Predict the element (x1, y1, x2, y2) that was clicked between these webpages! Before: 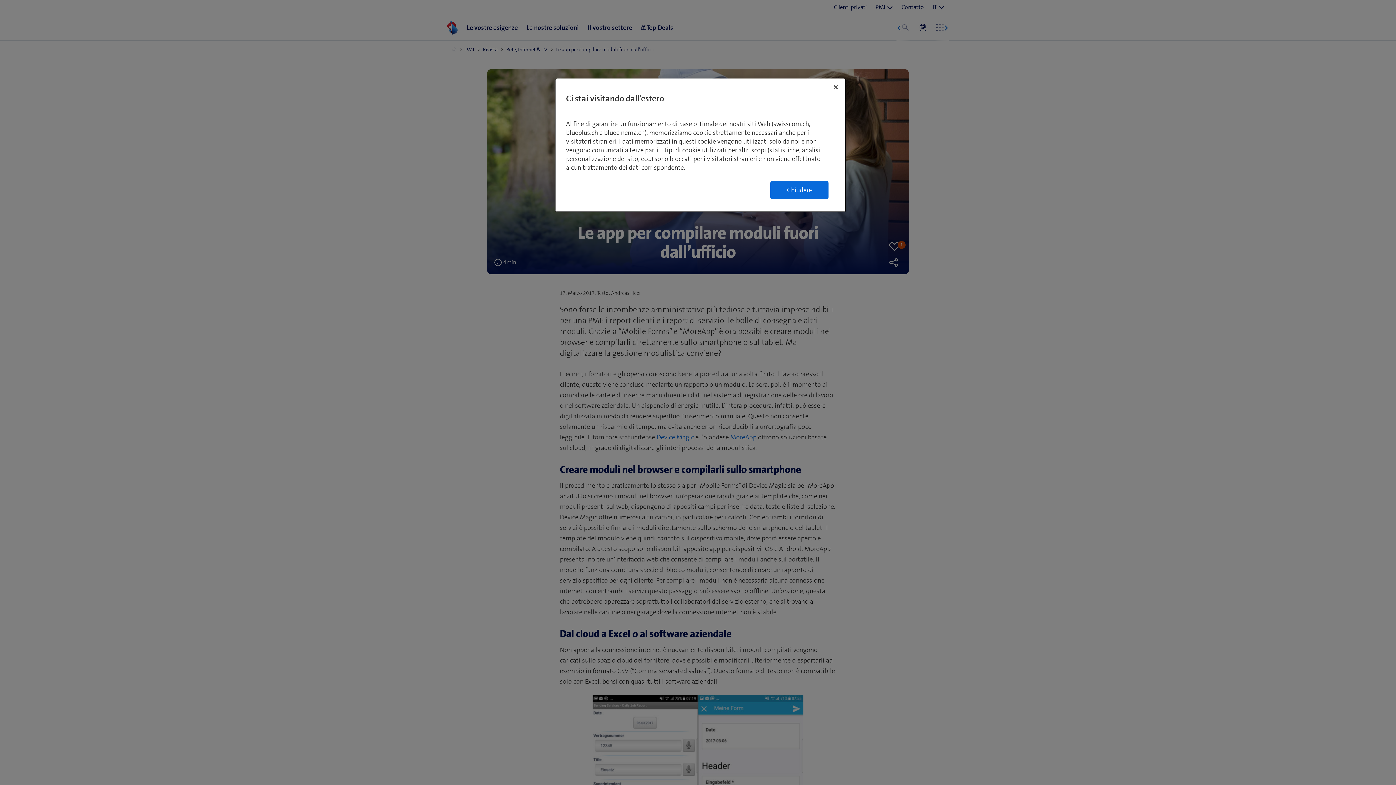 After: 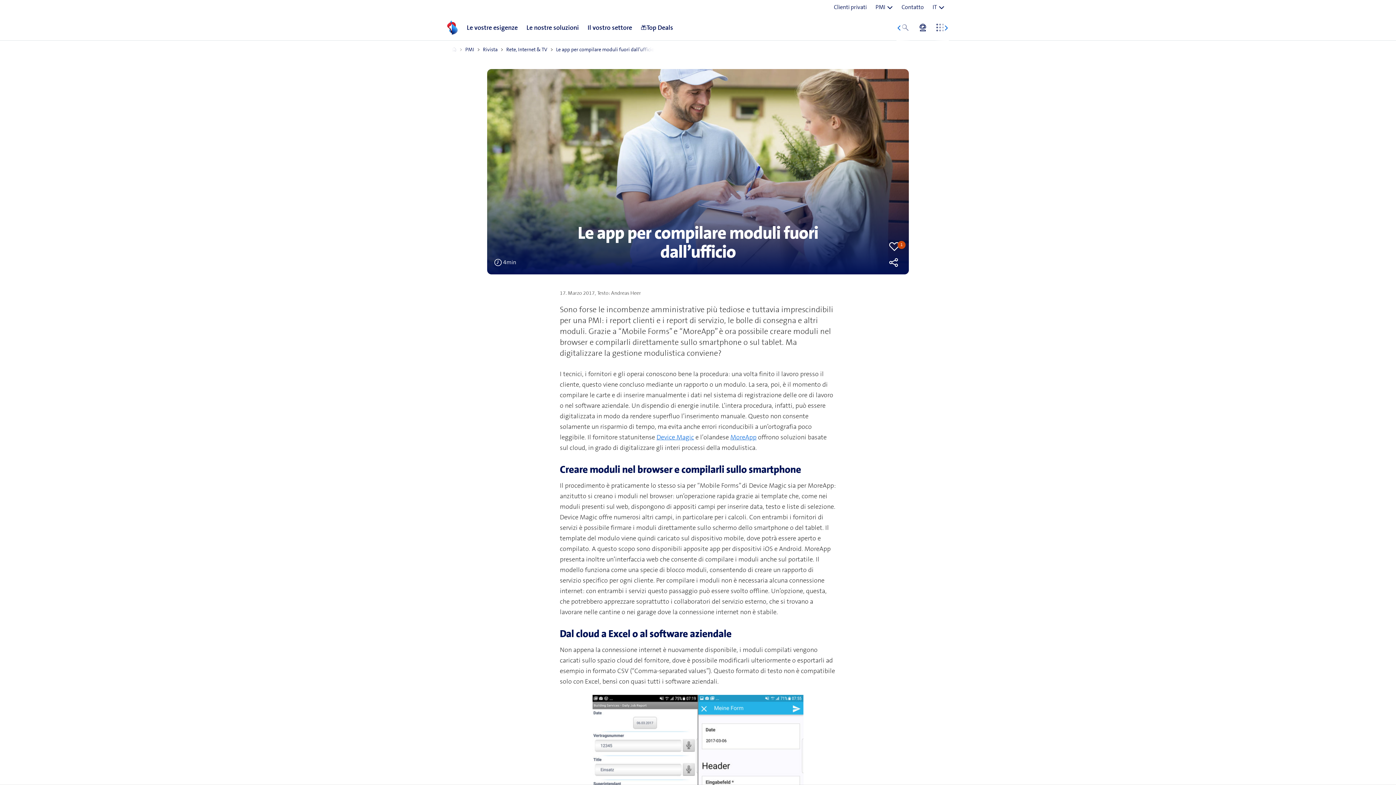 Action: label: Chiudi bbox: (828, 79, 844, 95)